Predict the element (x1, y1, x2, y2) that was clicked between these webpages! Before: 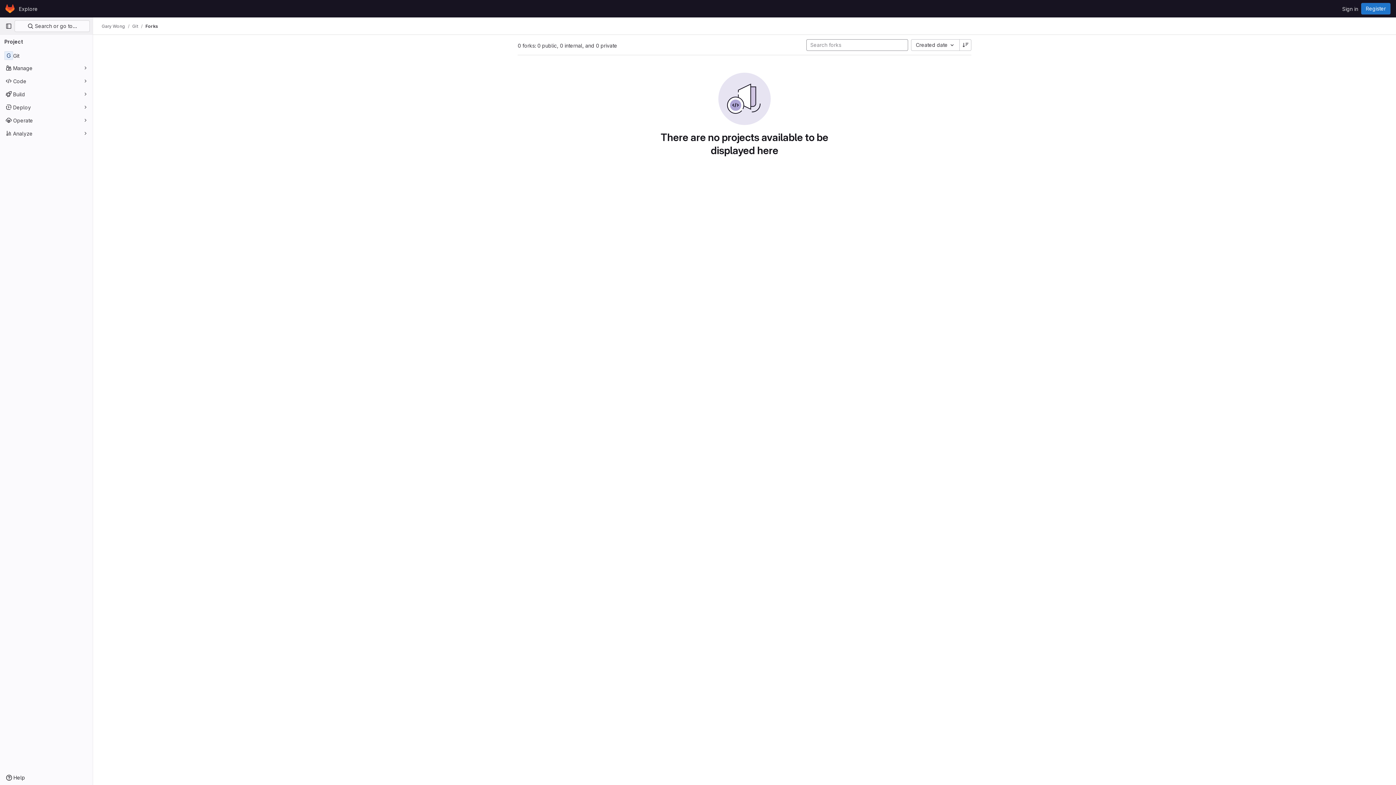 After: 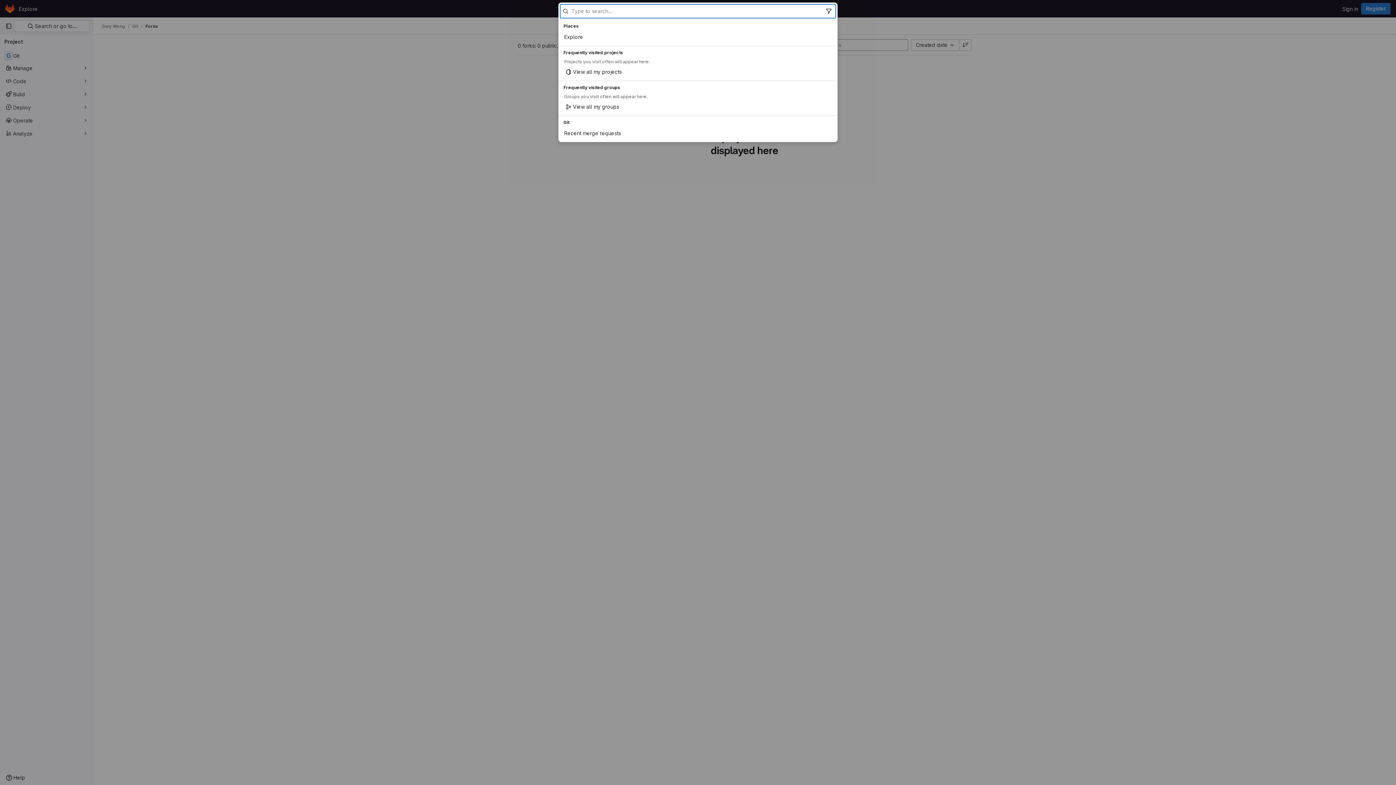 Action: bbox: (14, 20, 89, 32) label:  Search or go to…